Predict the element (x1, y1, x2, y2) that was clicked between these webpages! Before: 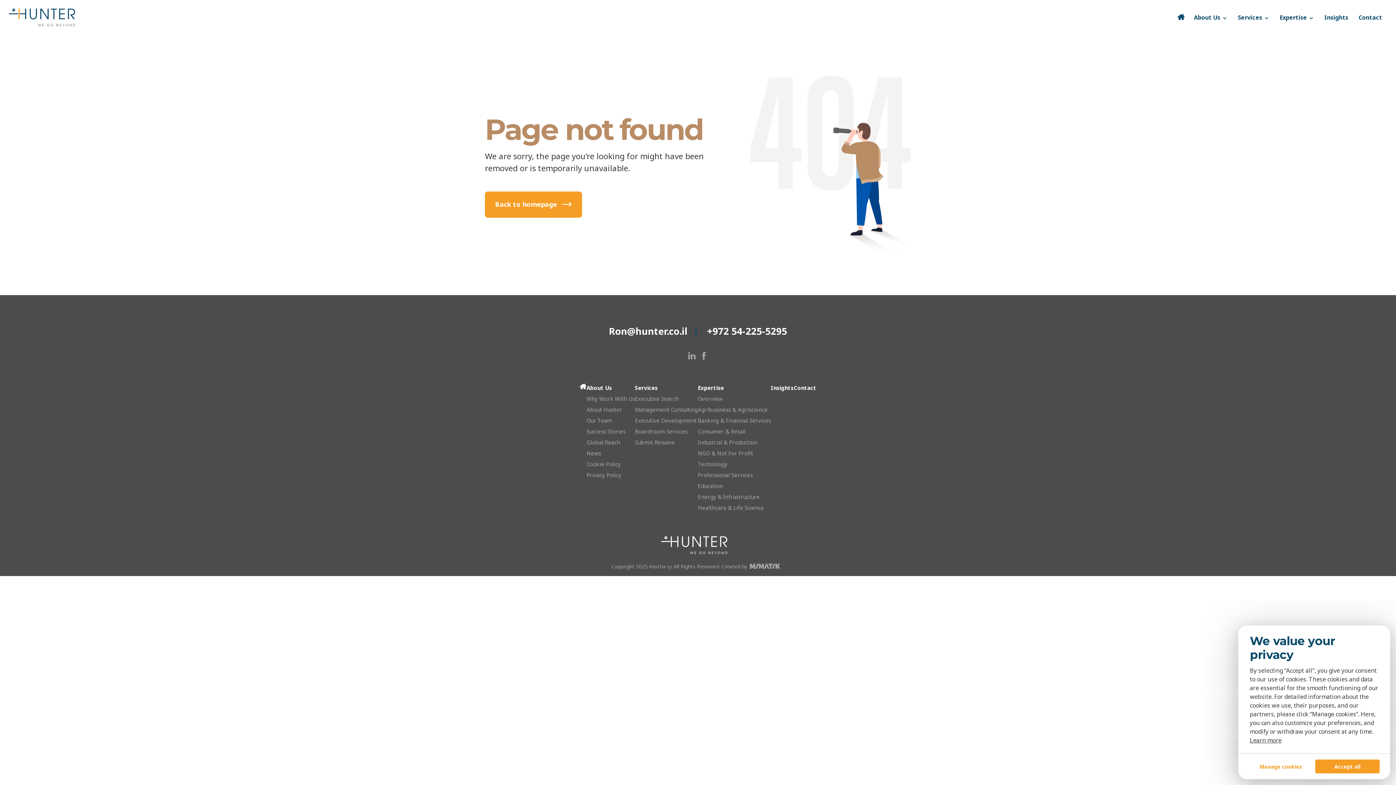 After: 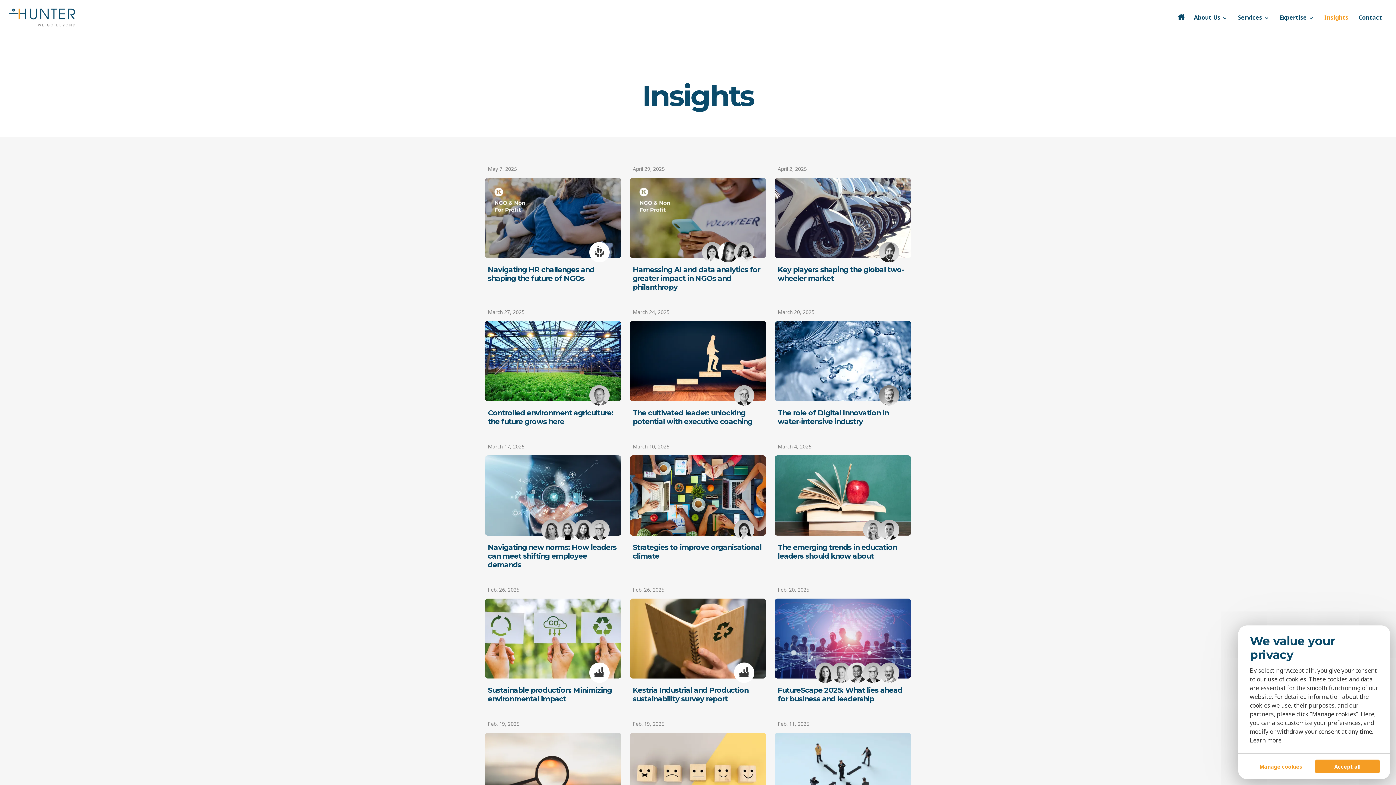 Action: label: Insights bbox: (1319, 11, 1353, 23)